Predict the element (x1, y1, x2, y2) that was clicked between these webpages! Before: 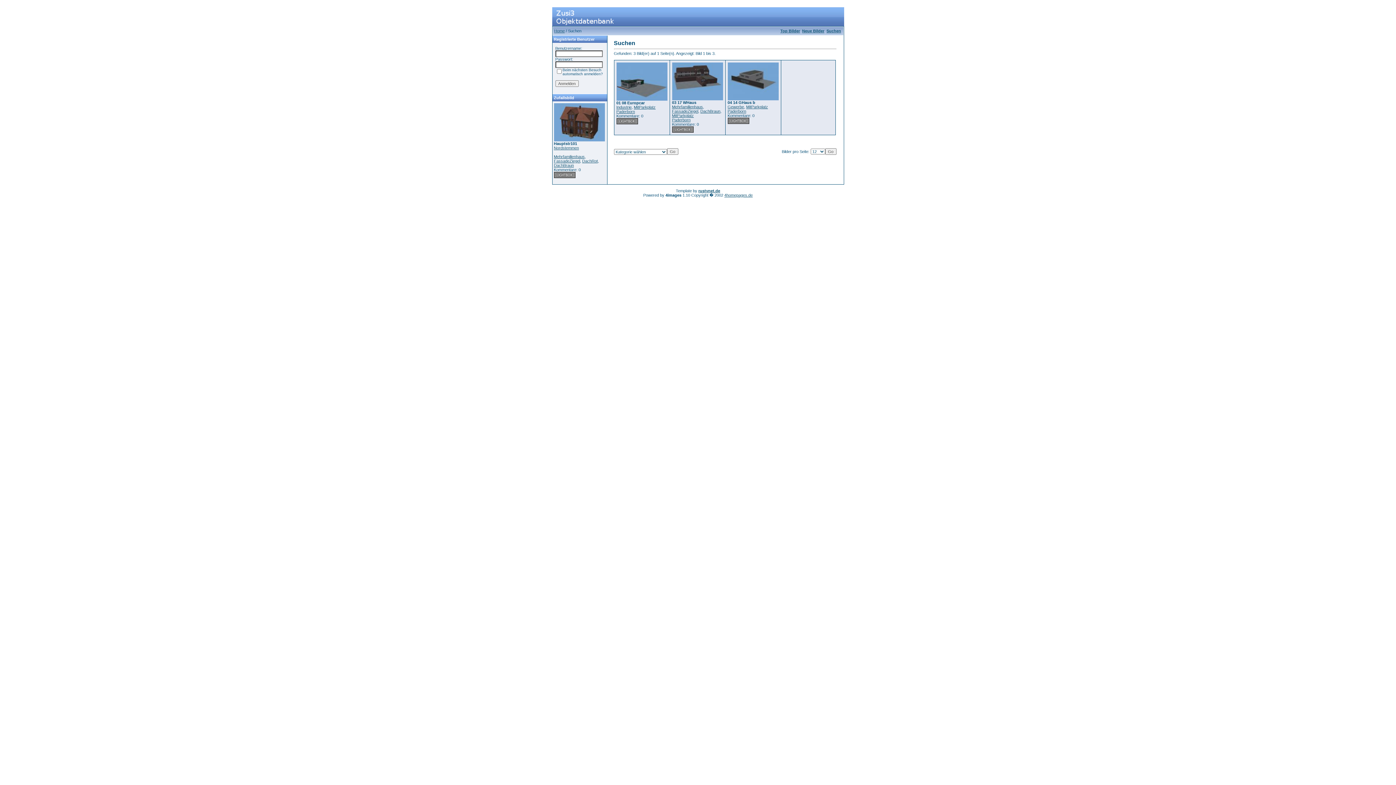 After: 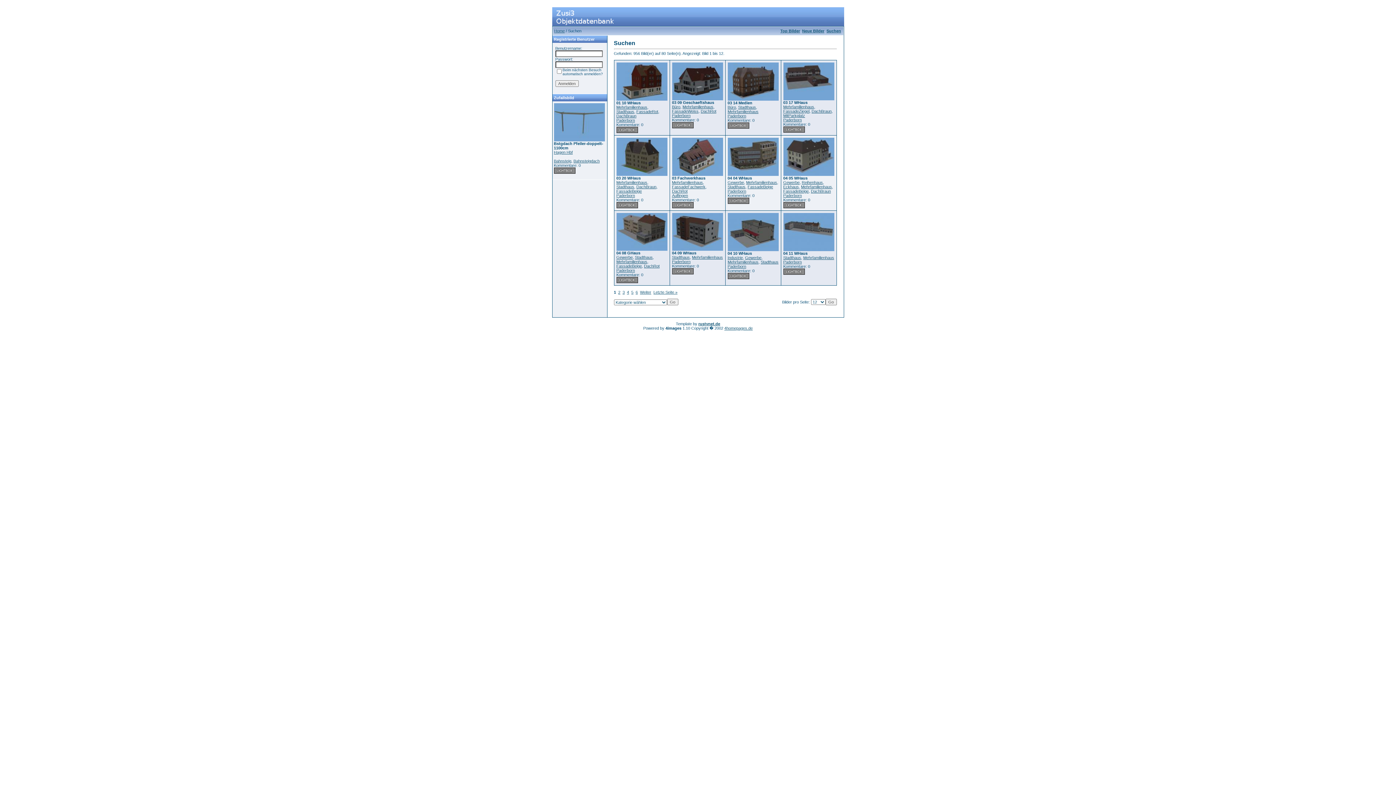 Action: bbox: (554, 154, 584, 158) label: Mehrfamilienhaus